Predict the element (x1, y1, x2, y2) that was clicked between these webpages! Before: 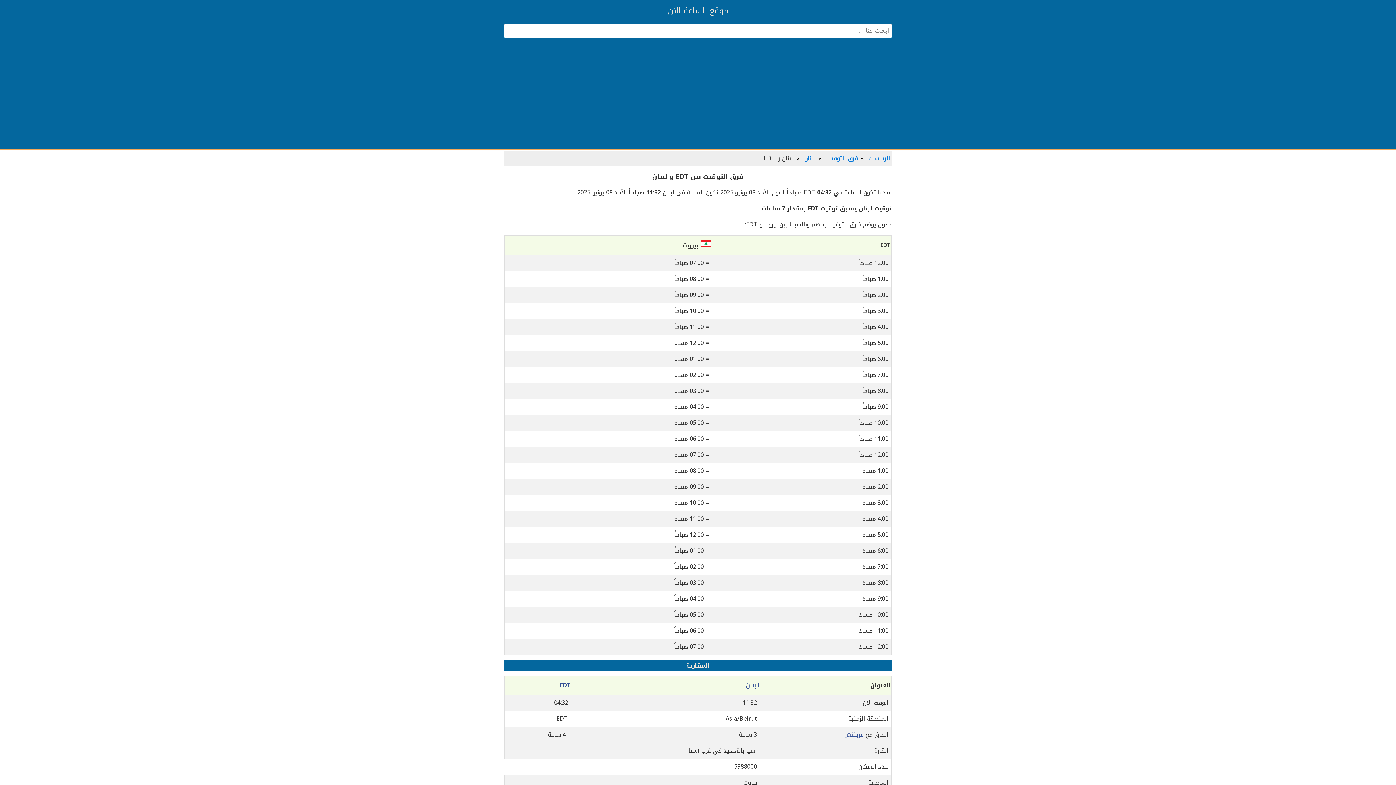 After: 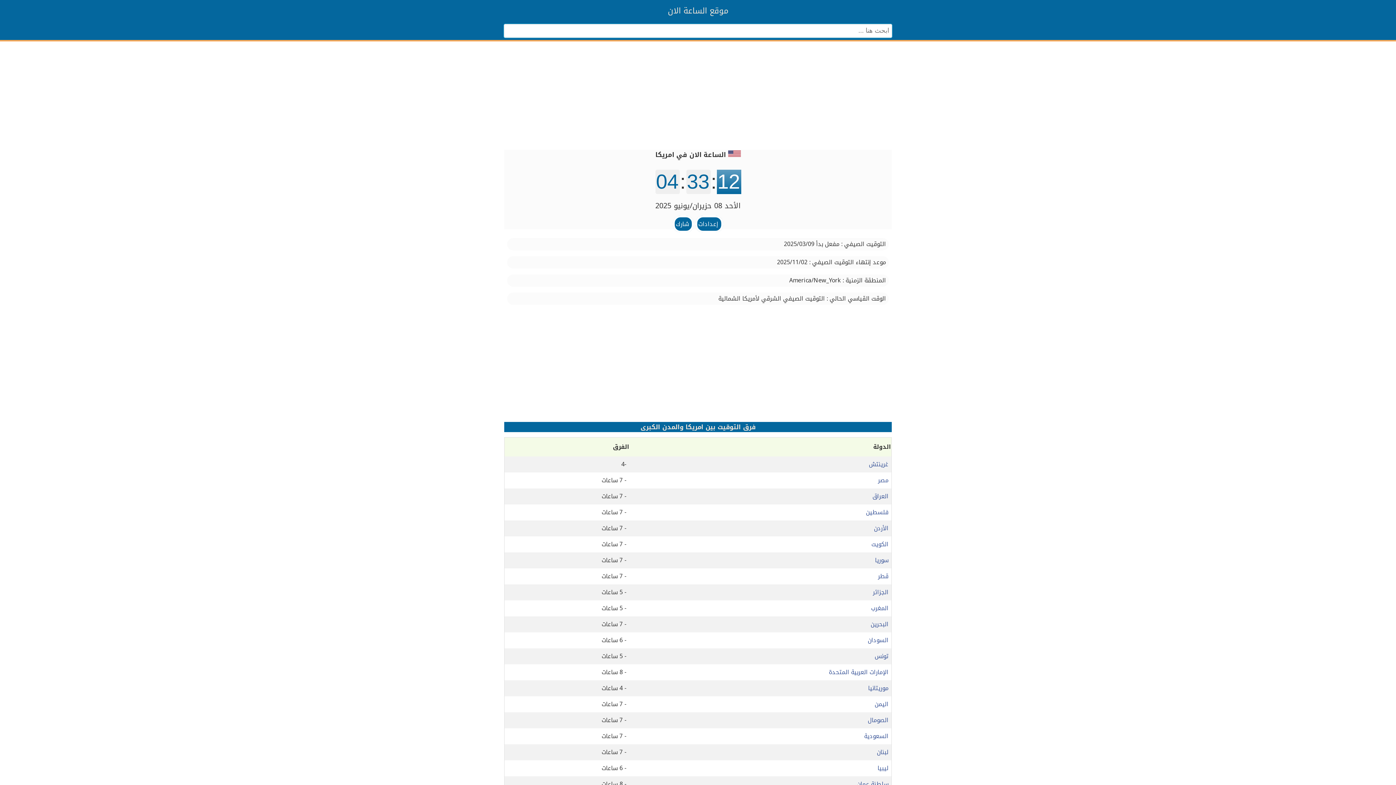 Action: label: الرئيسية bbox: (868, 152, 890, 164)